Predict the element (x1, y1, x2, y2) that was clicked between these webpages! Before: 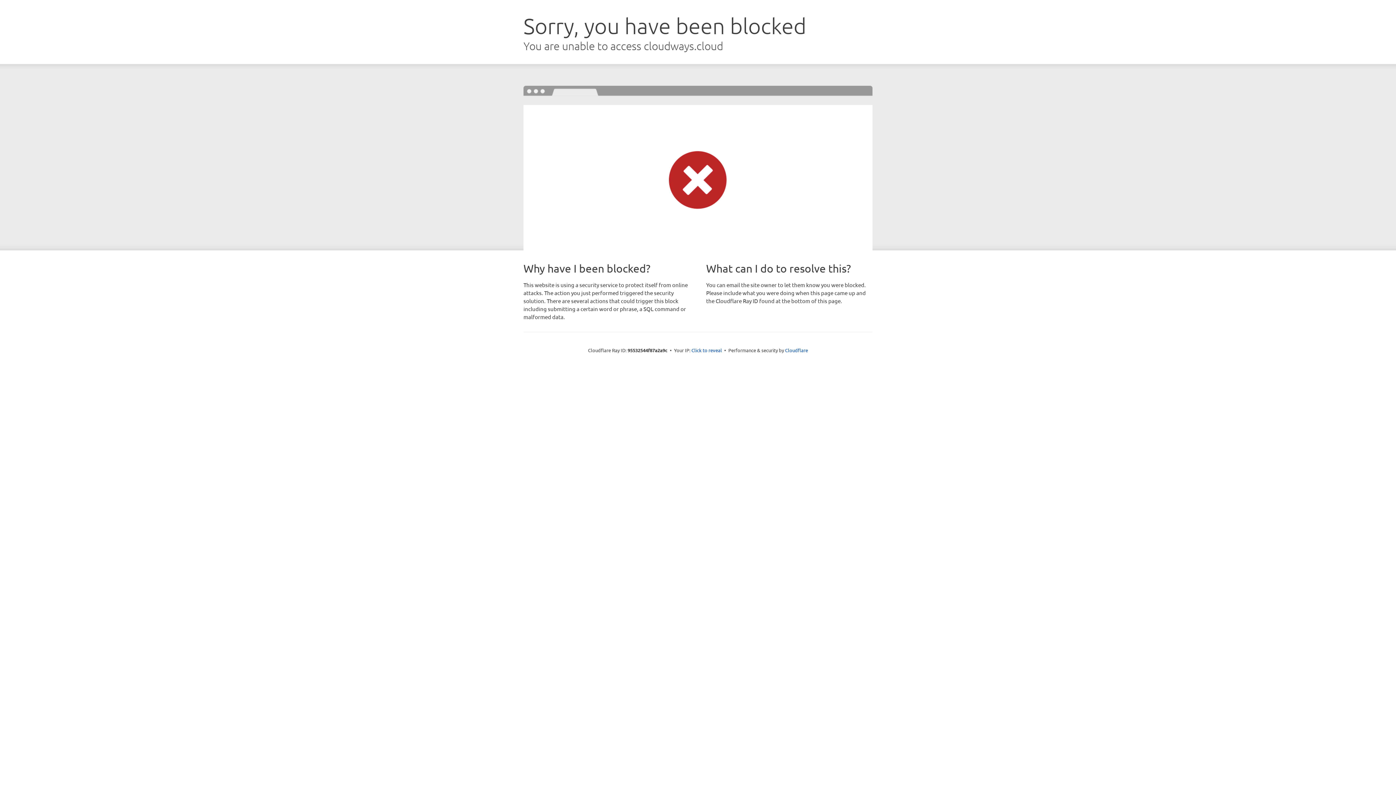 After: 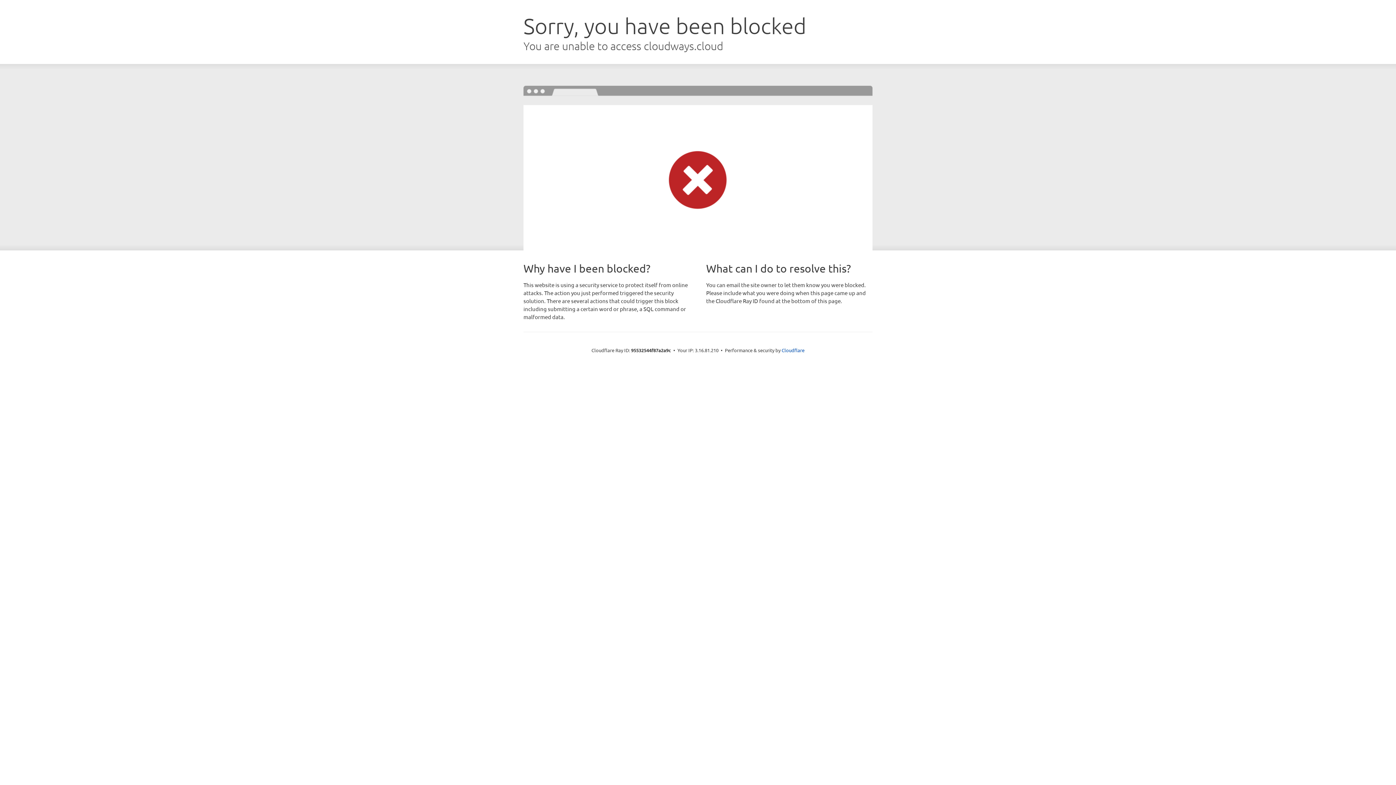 Action: label: Click to reveal bbox: (691, 346, 722, 353)